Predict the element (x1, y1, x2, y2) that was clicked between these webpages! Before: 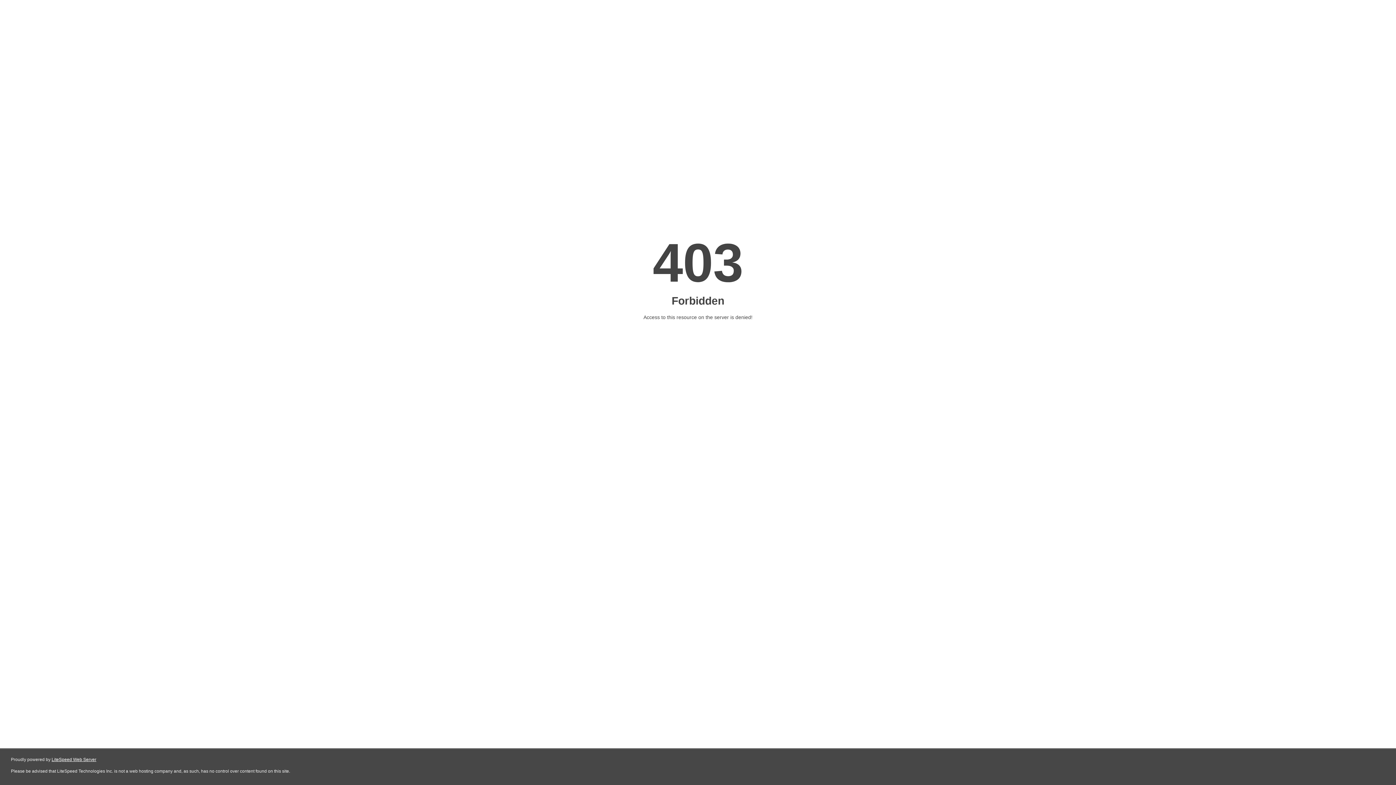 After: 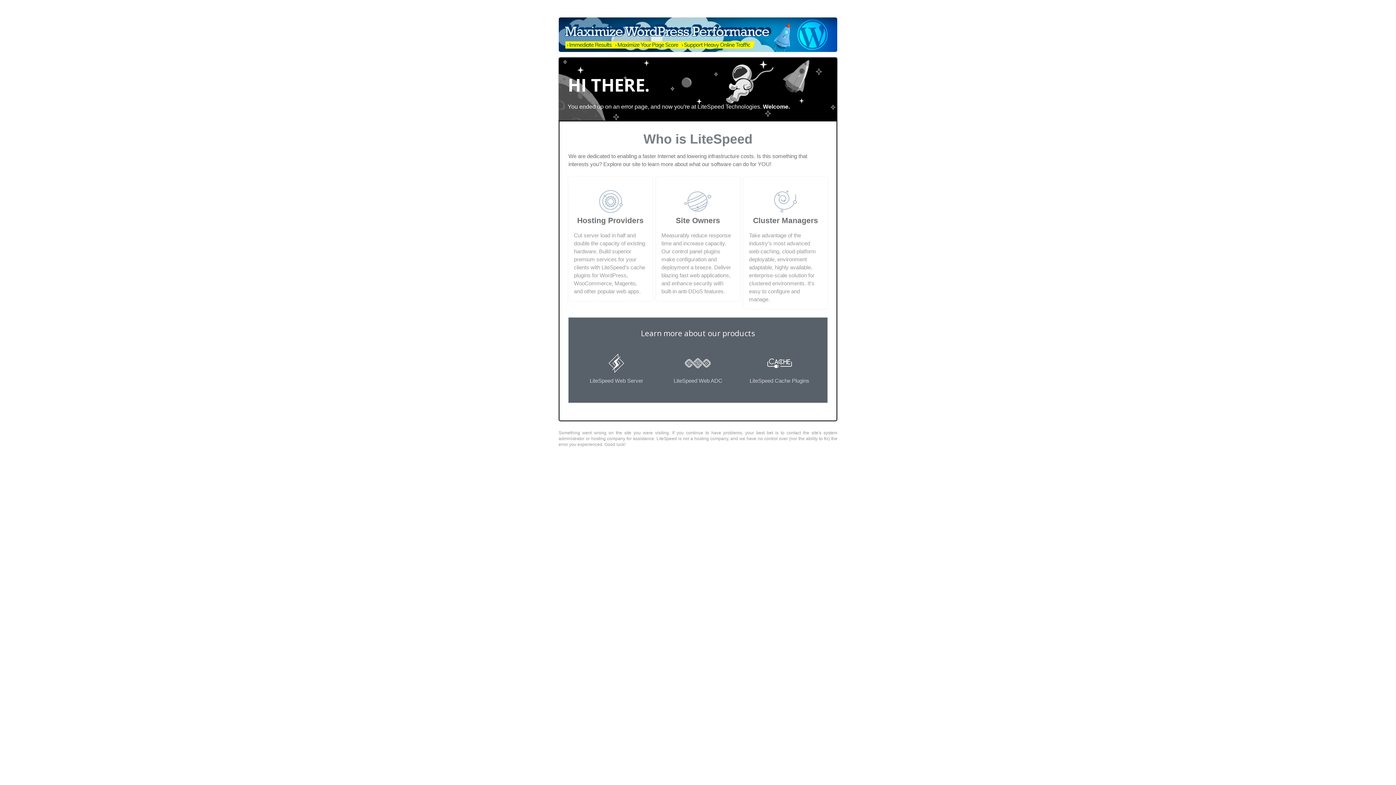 Action: bbox: (51, 757, 96, 762) label: LiteSpeed Web Server